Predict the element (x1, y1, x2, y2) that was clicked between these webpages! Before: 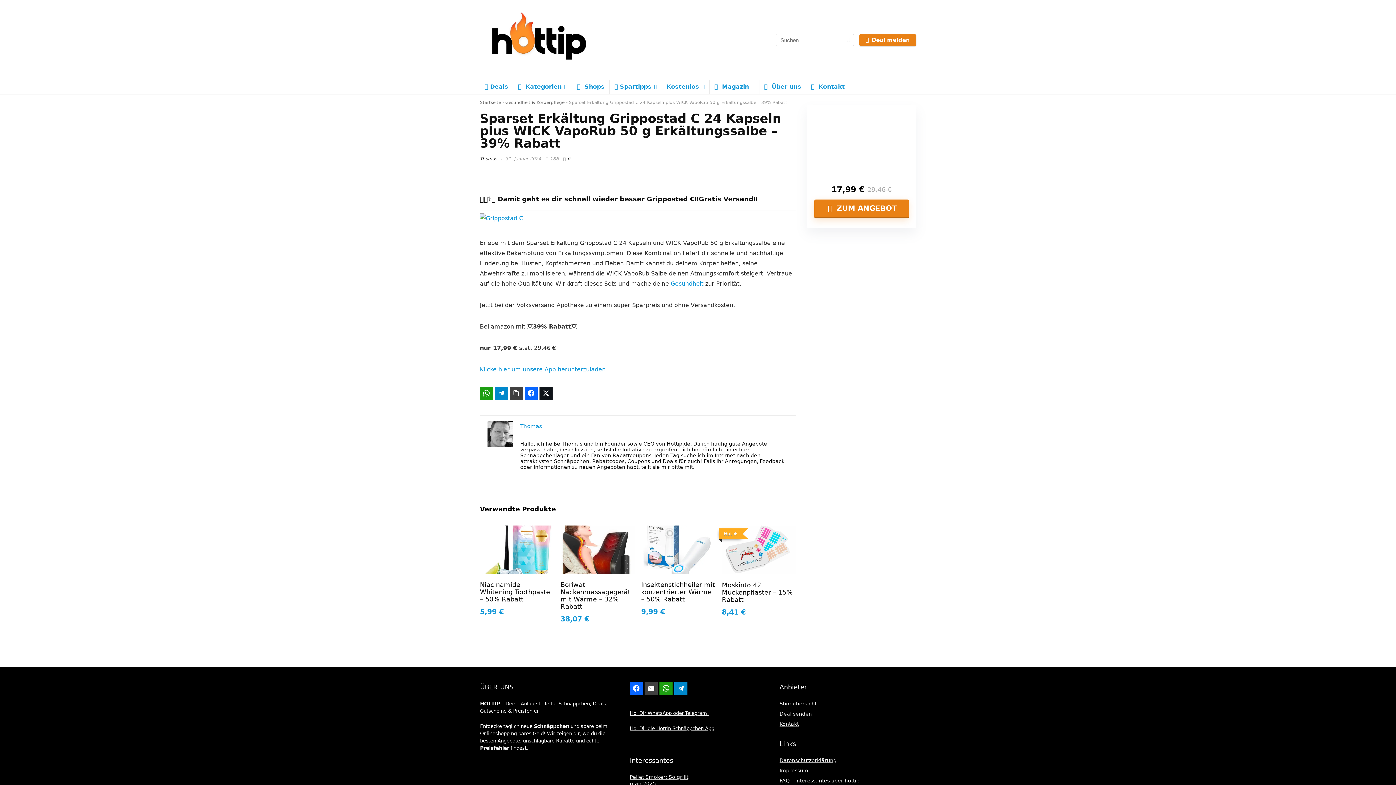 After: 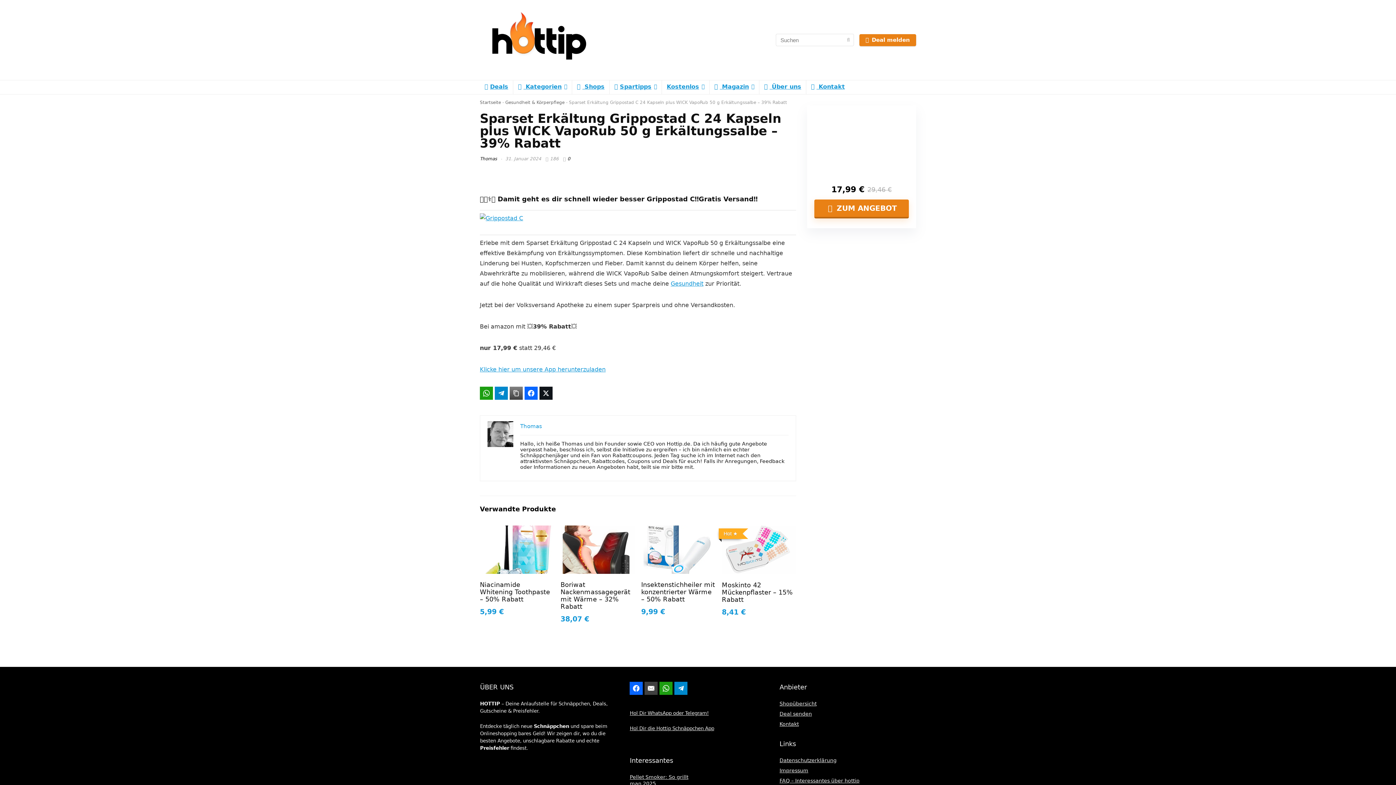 Action: bbox: (509, 386, 522, 399)